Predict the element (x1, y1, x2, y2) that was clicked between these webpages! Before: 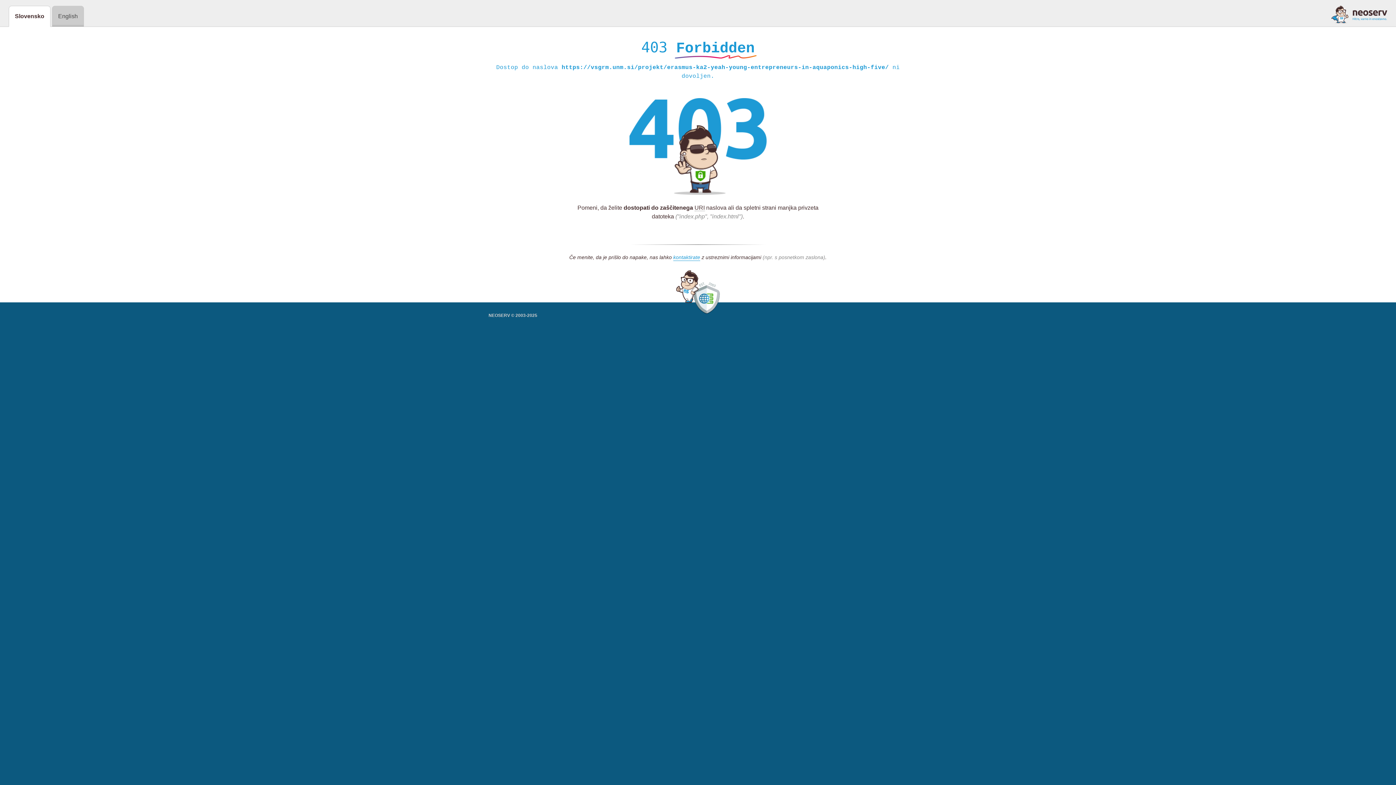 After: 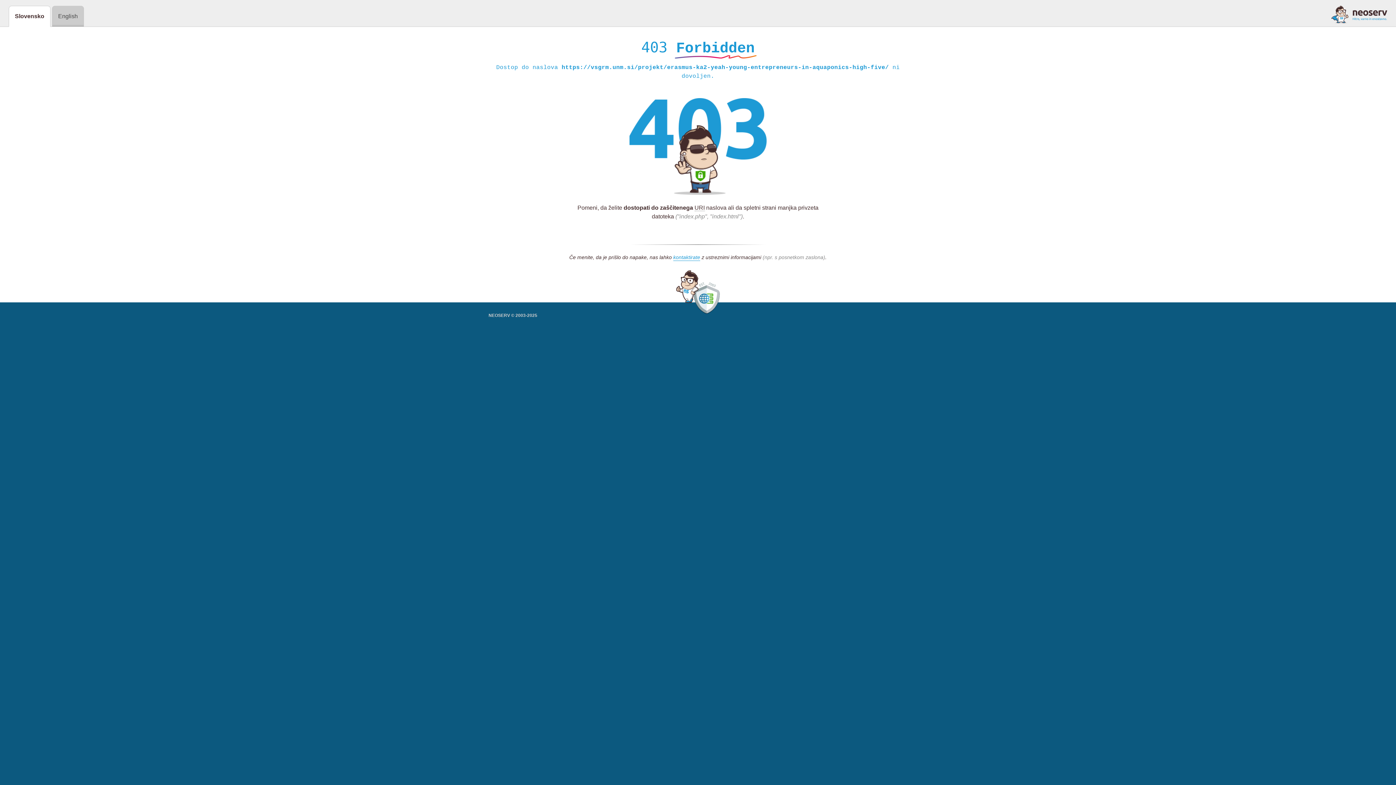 Action: bbox: (1331, 5, 1387, 23)